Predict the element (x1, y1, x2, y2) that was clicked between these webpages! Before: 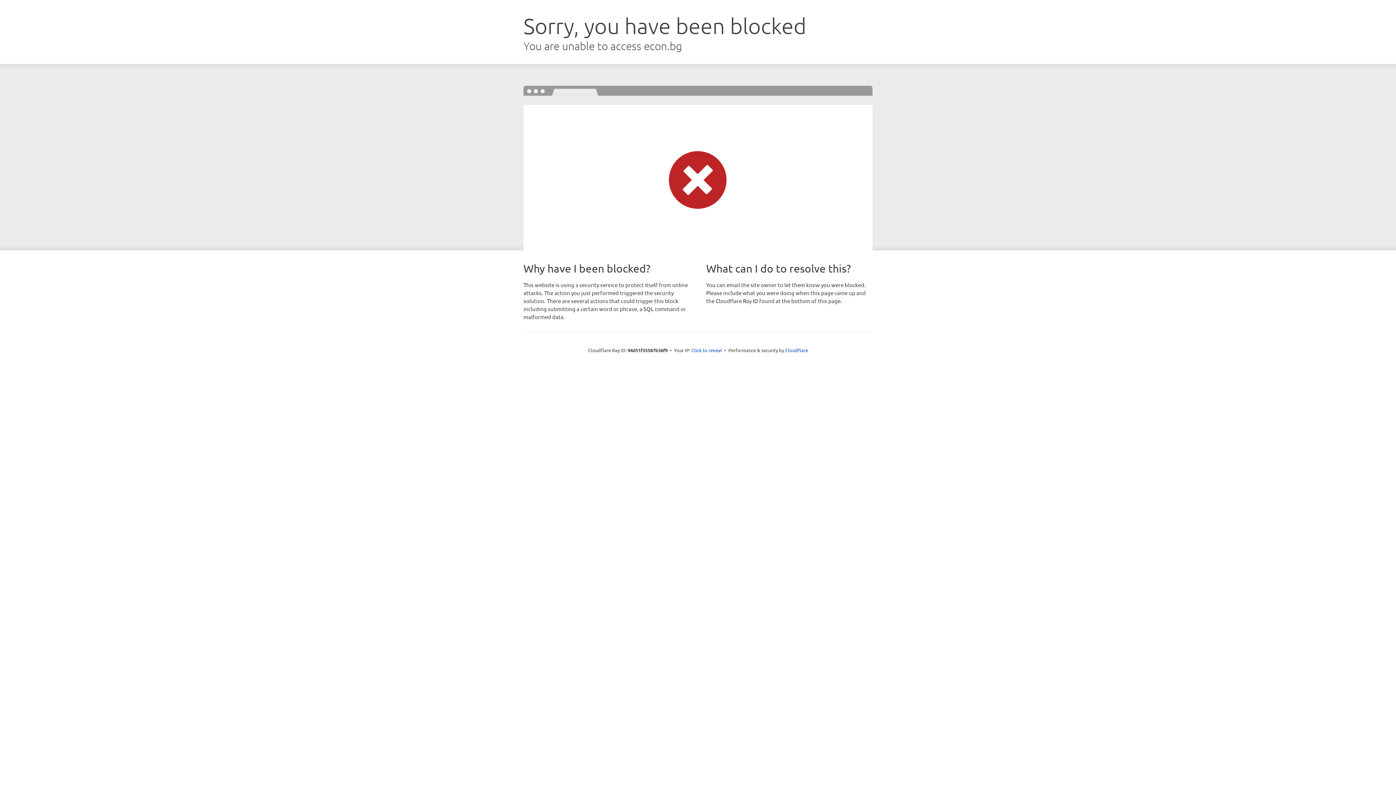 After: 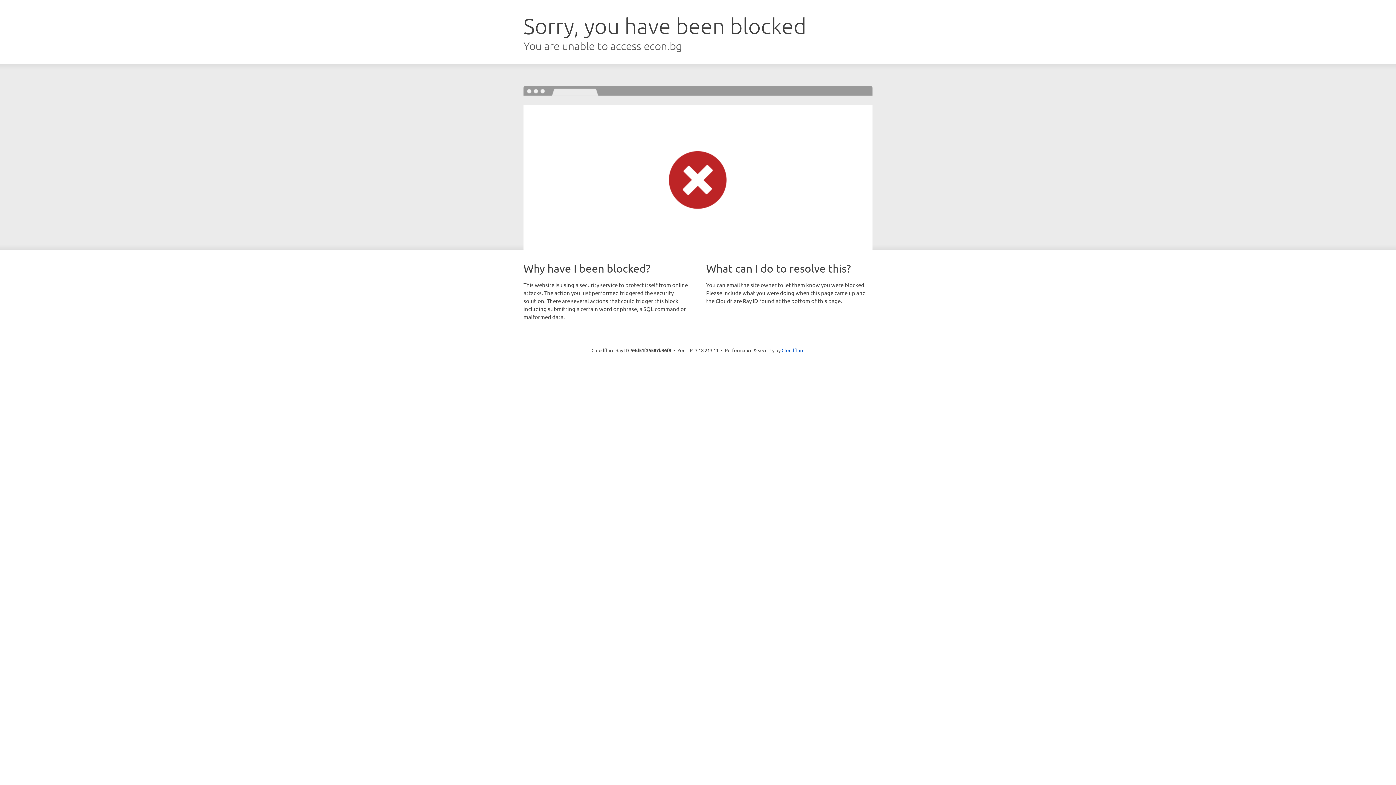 Action: bbox: (691, 346, 722, 353) label: Click to reveal